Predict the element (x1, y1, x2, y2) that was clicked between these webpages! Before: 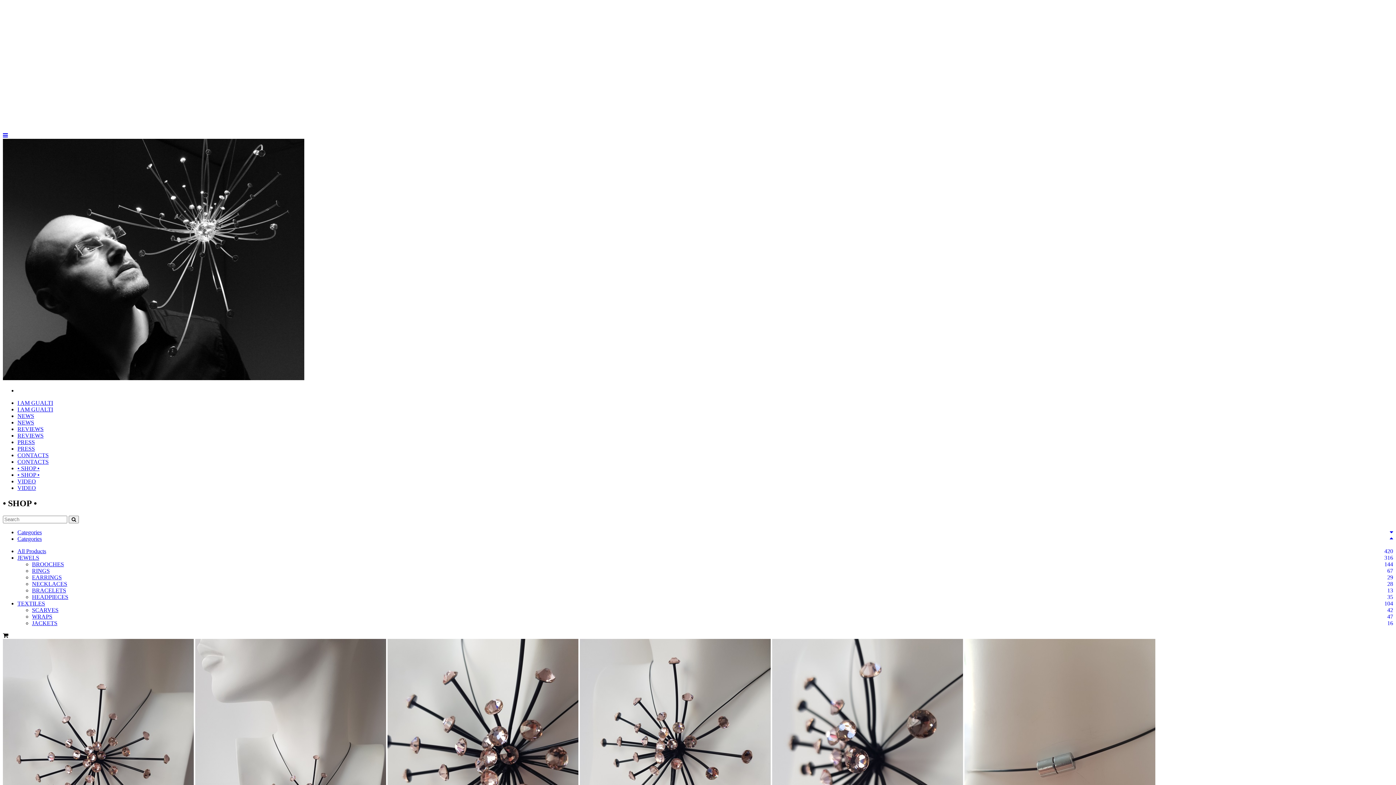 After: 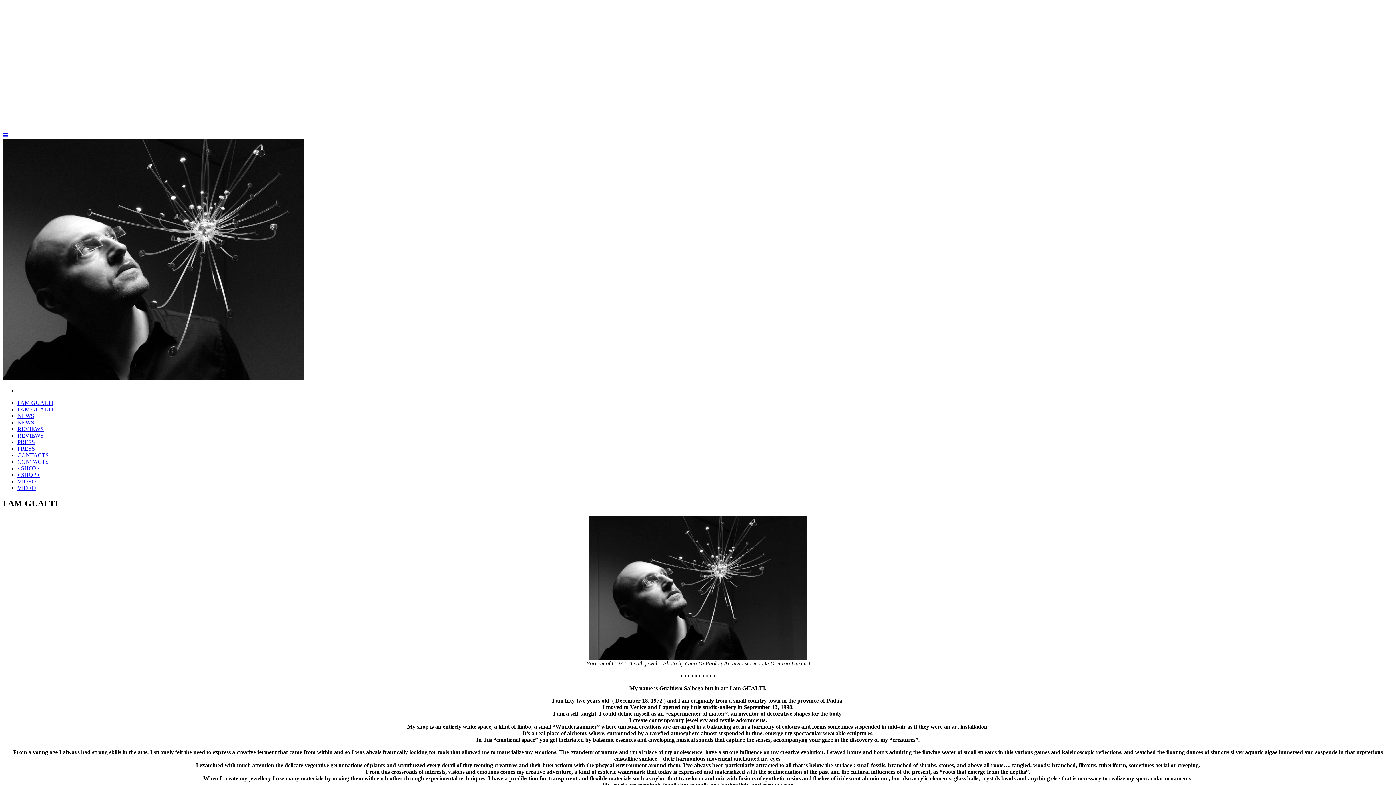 Action: label: I AM GUALTI bbox: (17, 406, 53, 412)